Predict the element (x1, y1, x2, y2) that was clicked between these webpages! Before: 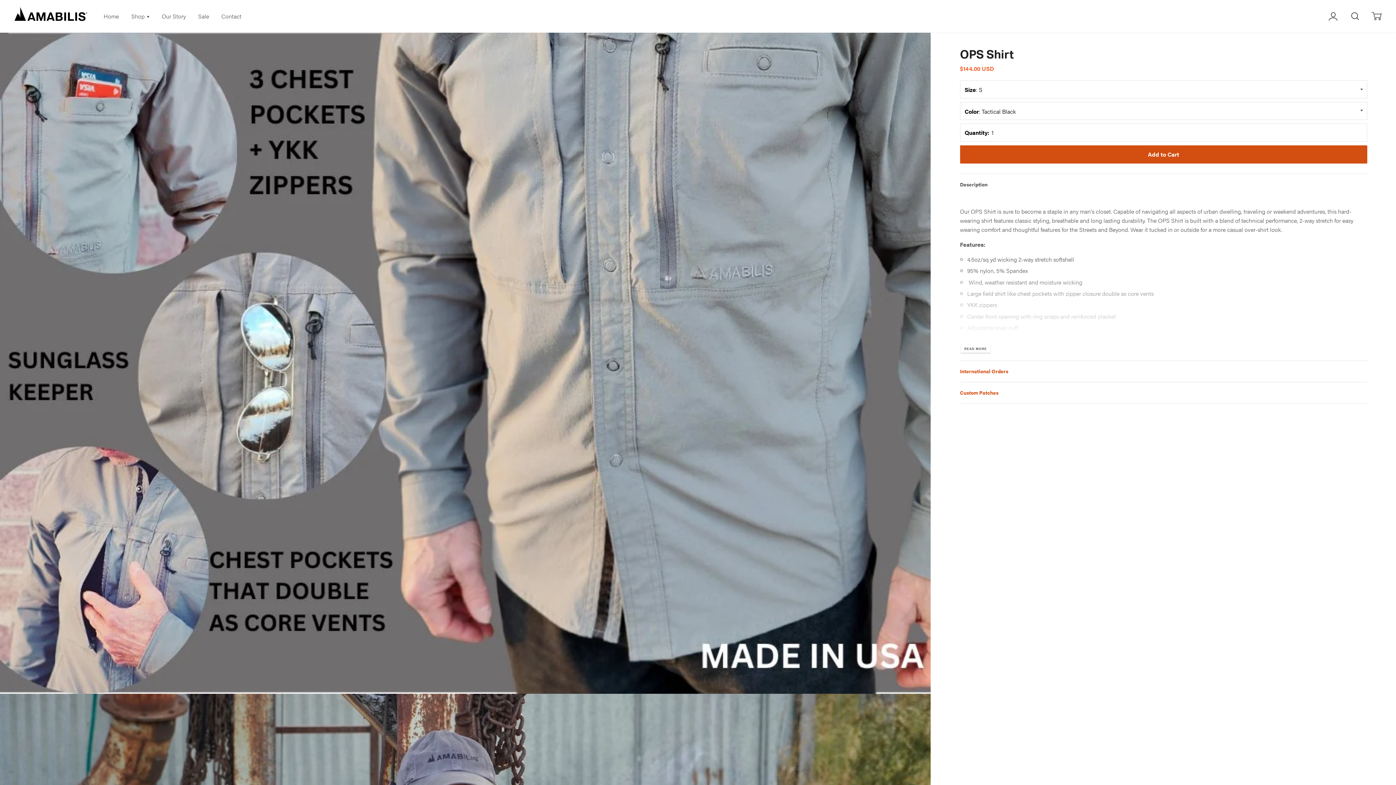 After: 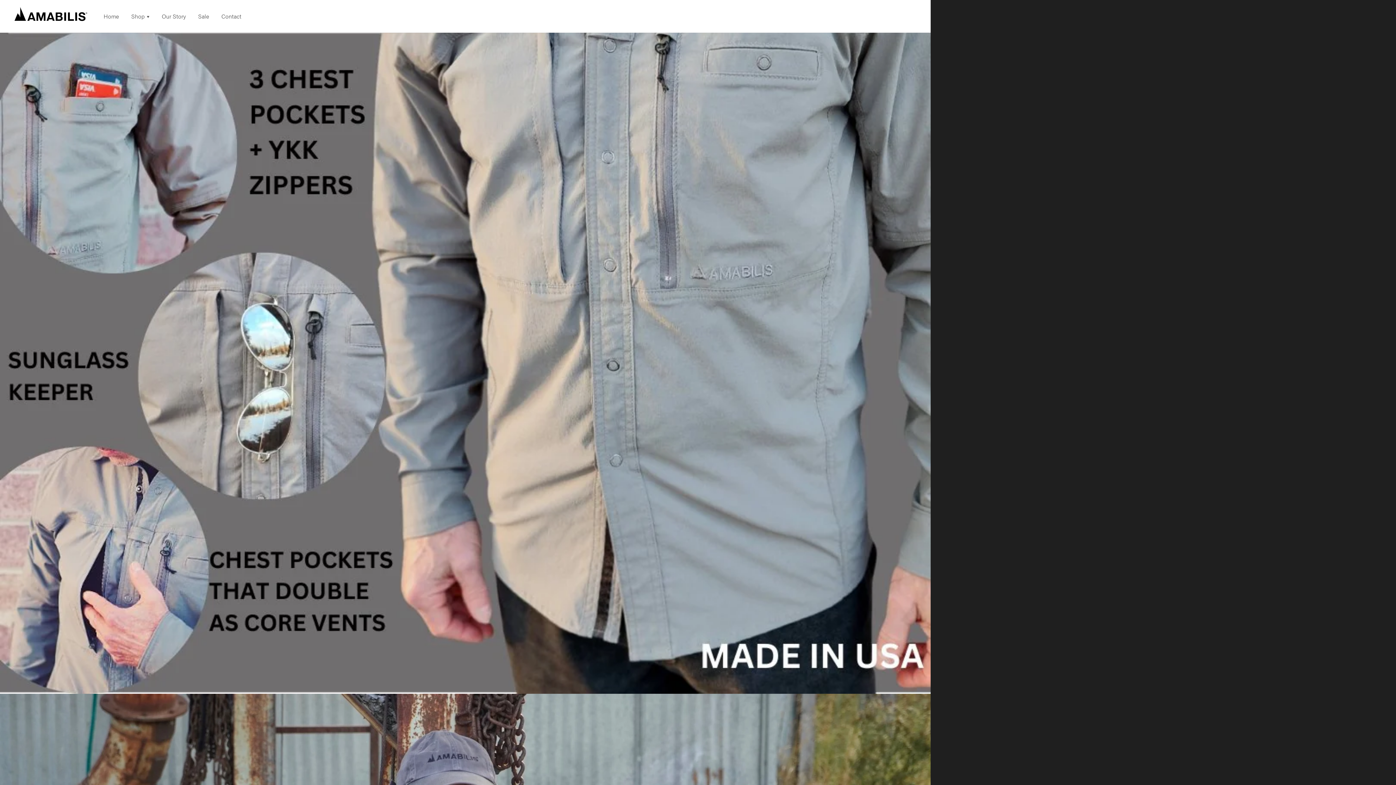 Action: label: Cart bbox: (1371, 0, 1381, 32)